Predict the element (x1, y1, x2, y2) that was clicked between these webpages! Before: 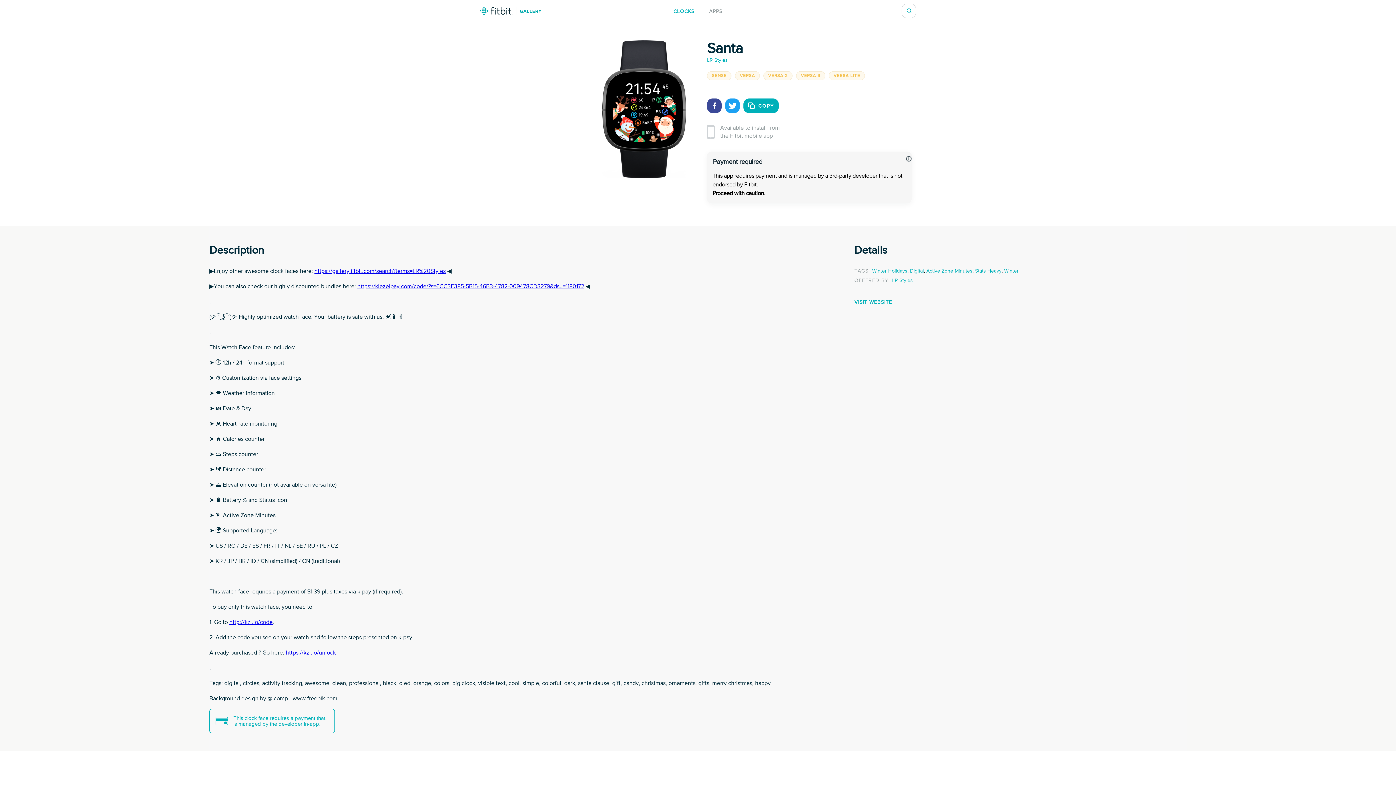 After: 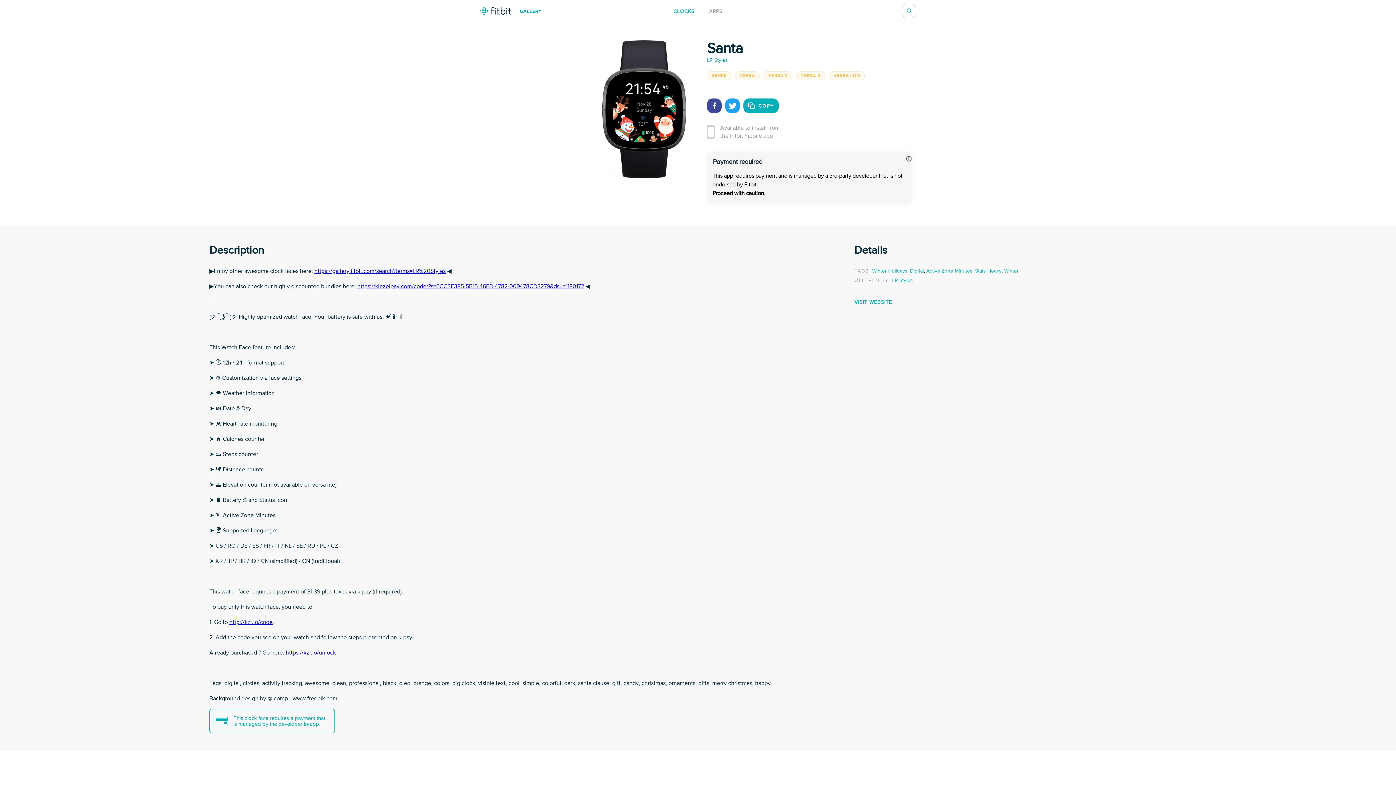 Action: bbox: (854, 299, 892, 305) label: VISIT WEBSITE